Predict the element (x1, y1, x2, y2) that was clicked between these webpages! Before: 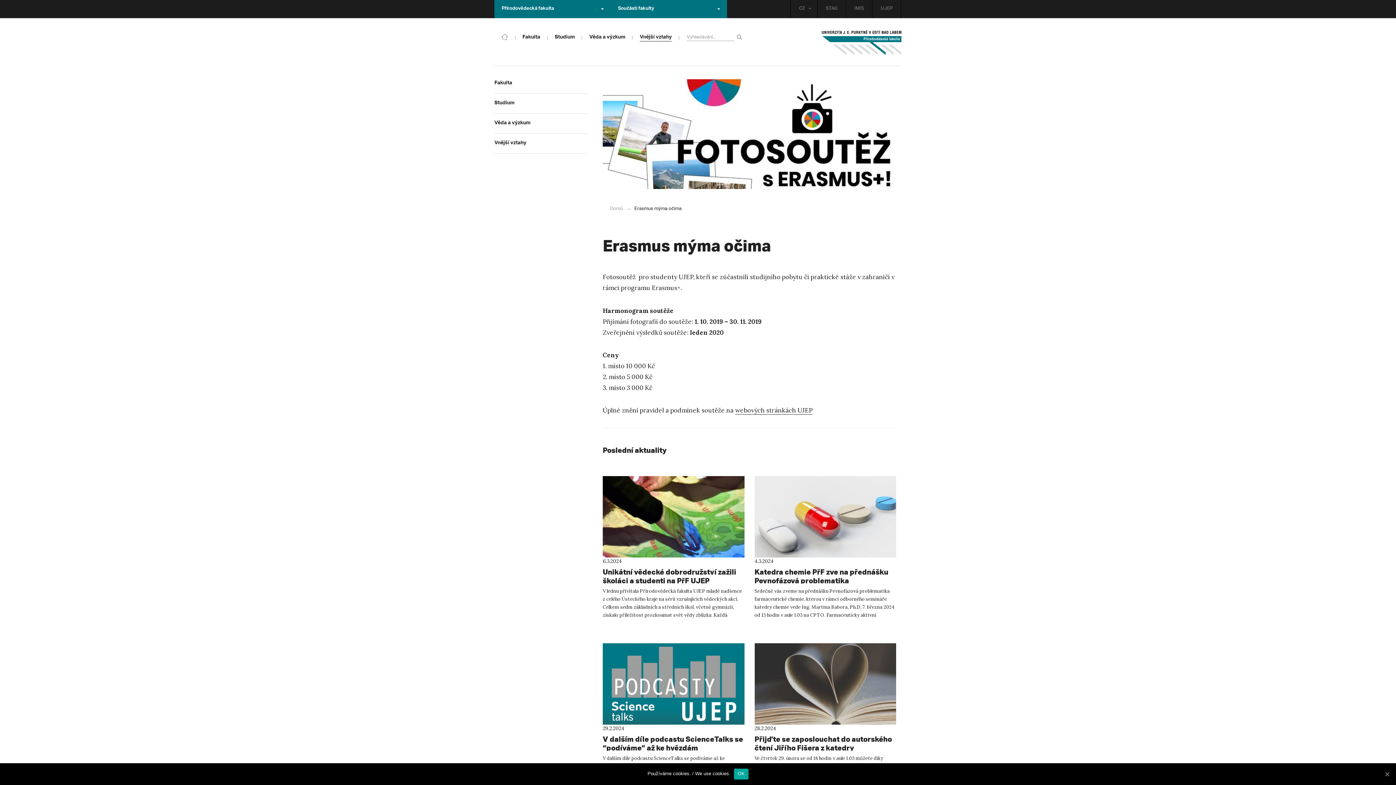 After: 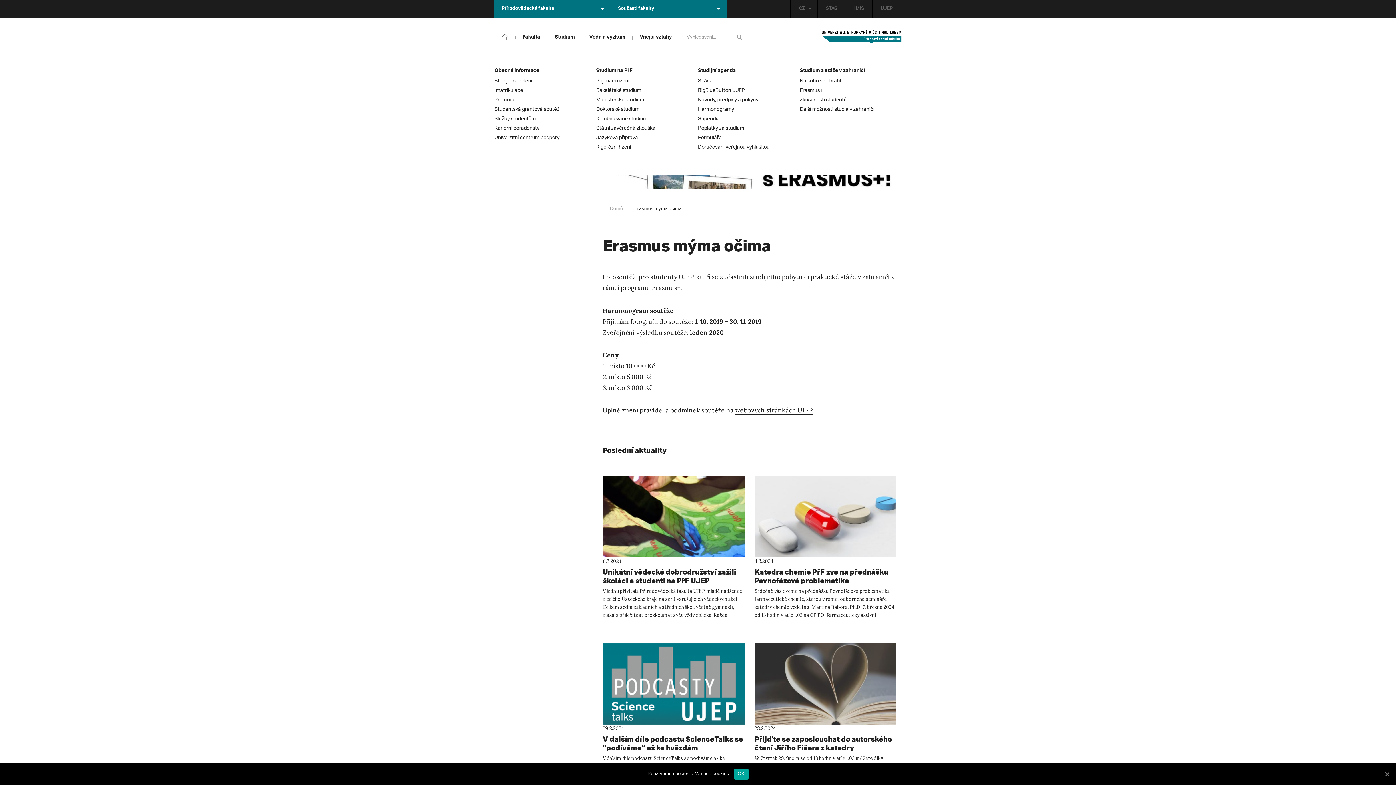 Action: label: Studium bbox: (554, 35, 574, 40)